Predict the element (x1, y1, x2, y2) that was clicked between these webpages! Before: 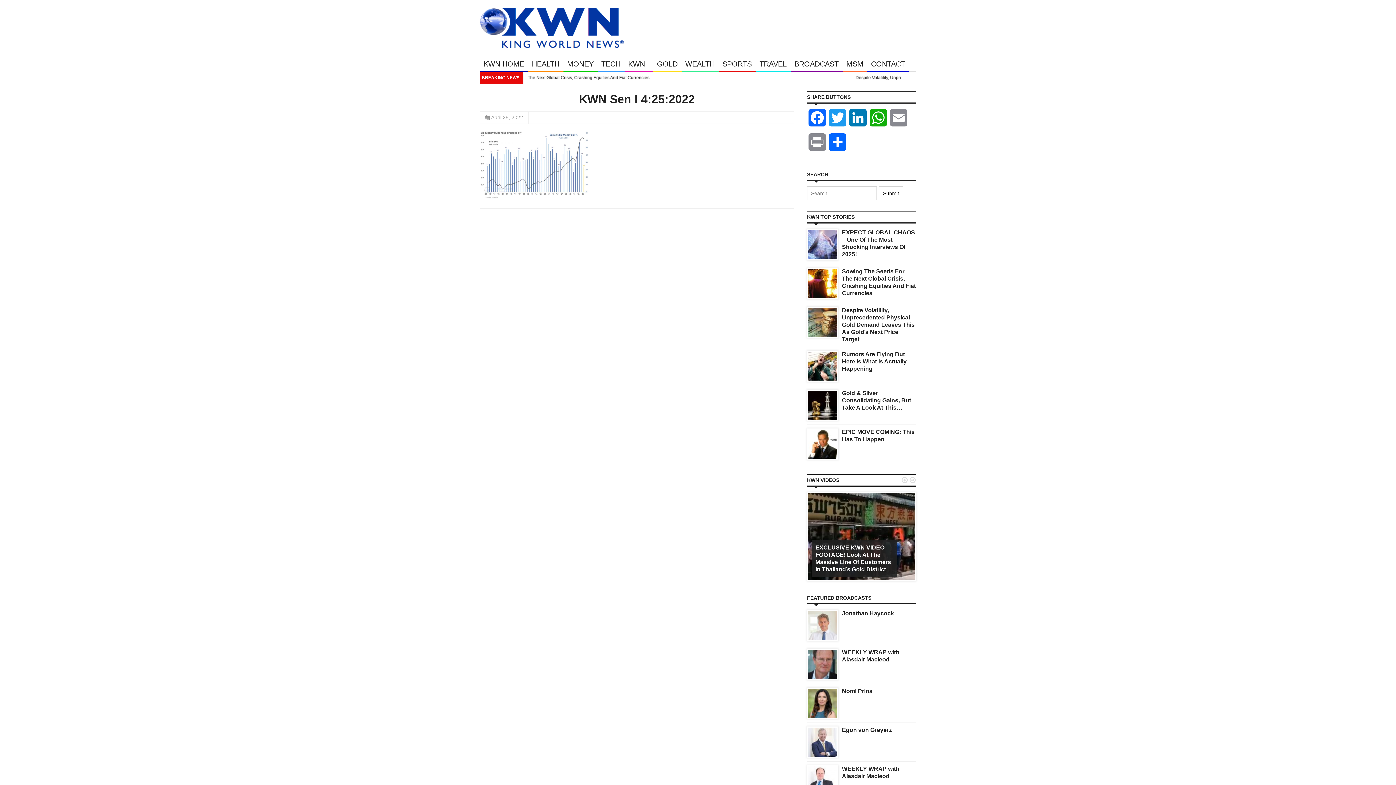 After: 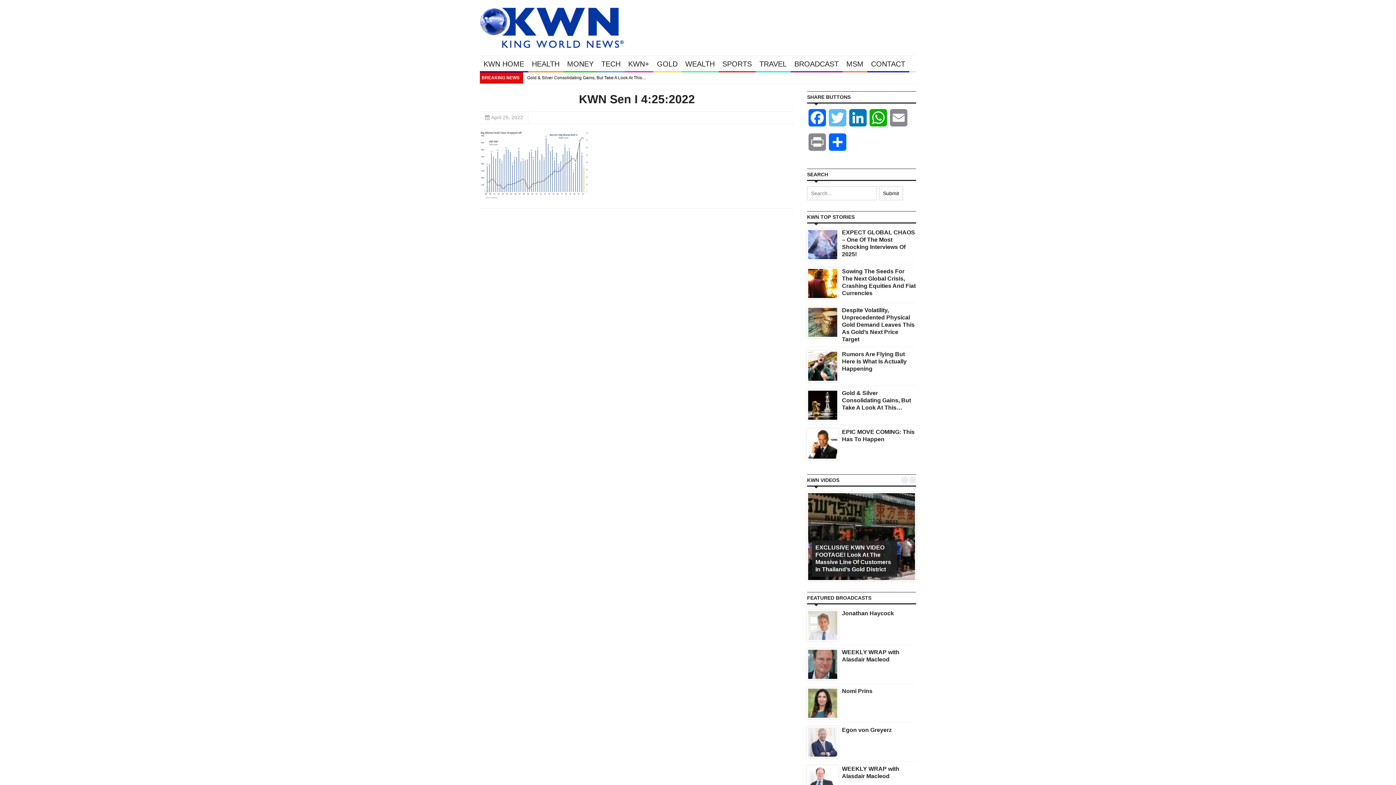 Action: label: Twitter bbox: (827, 109, 848, 133)